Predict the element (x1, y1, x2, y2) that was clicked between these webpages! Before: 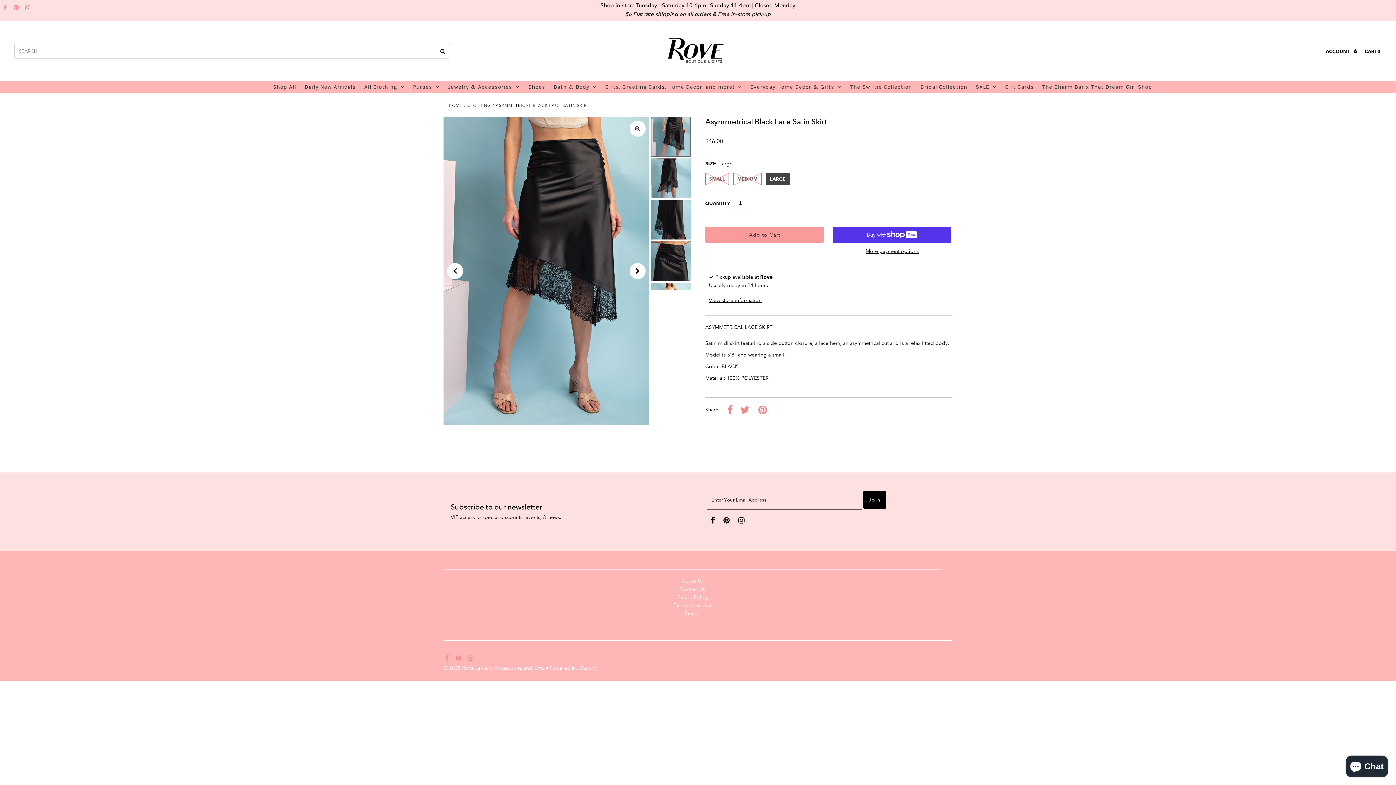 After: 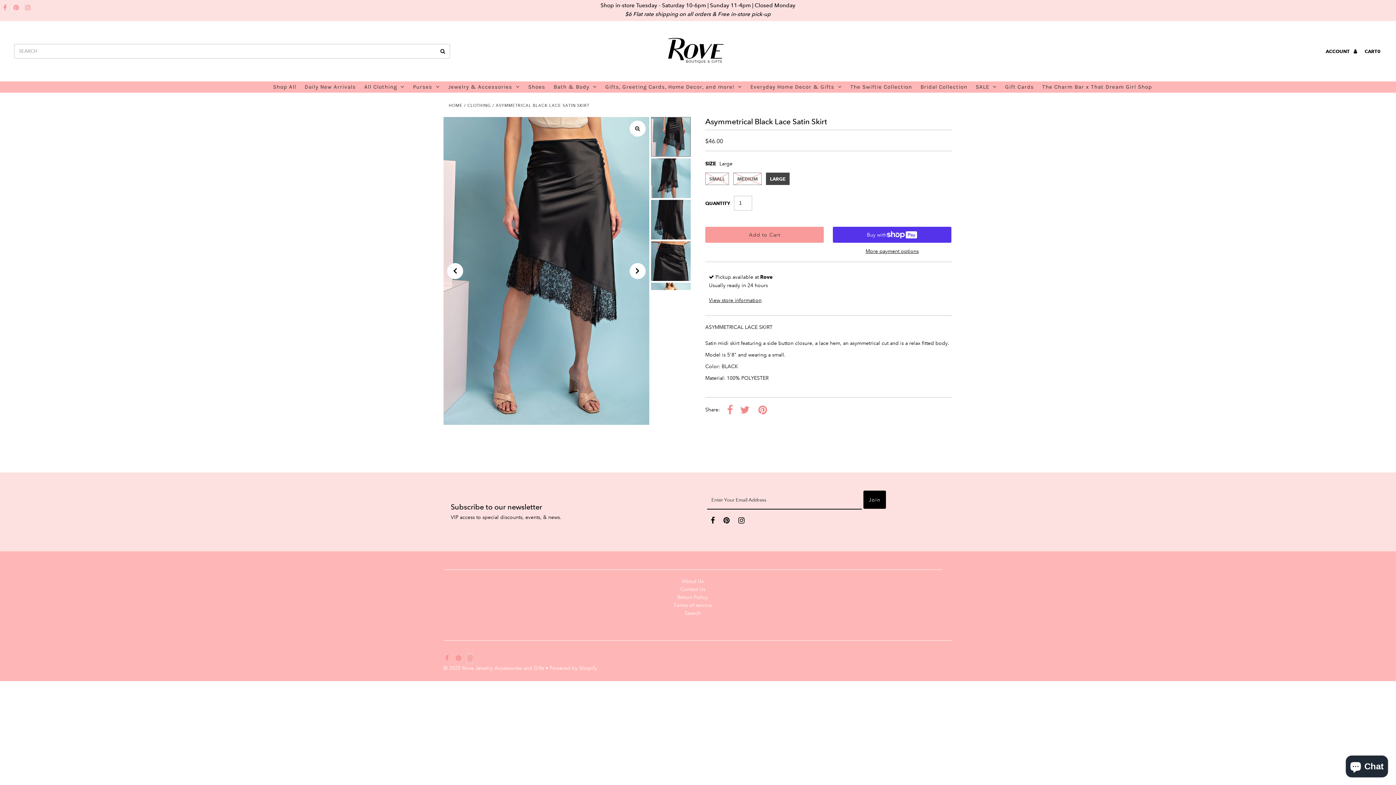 Action: bbox: (466, 653, 473, 664)